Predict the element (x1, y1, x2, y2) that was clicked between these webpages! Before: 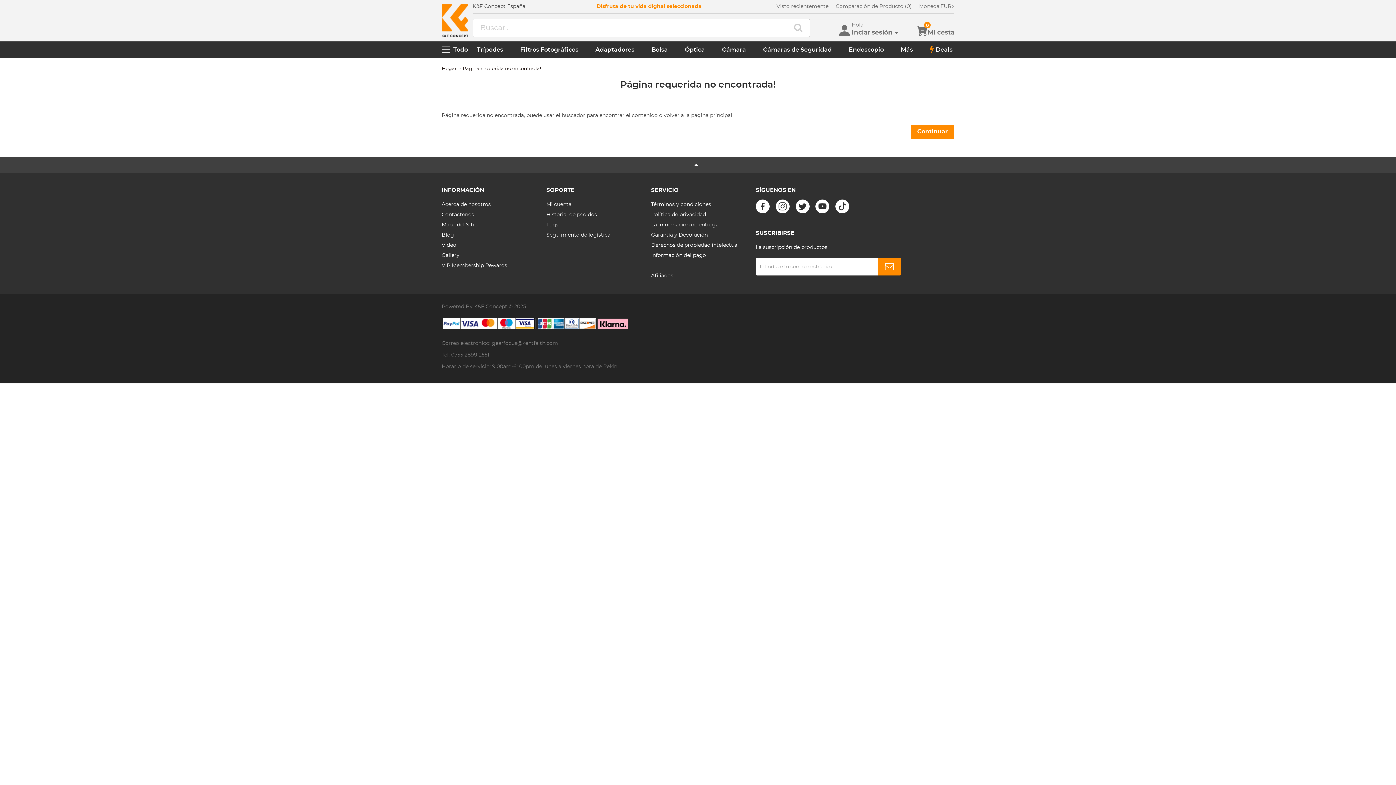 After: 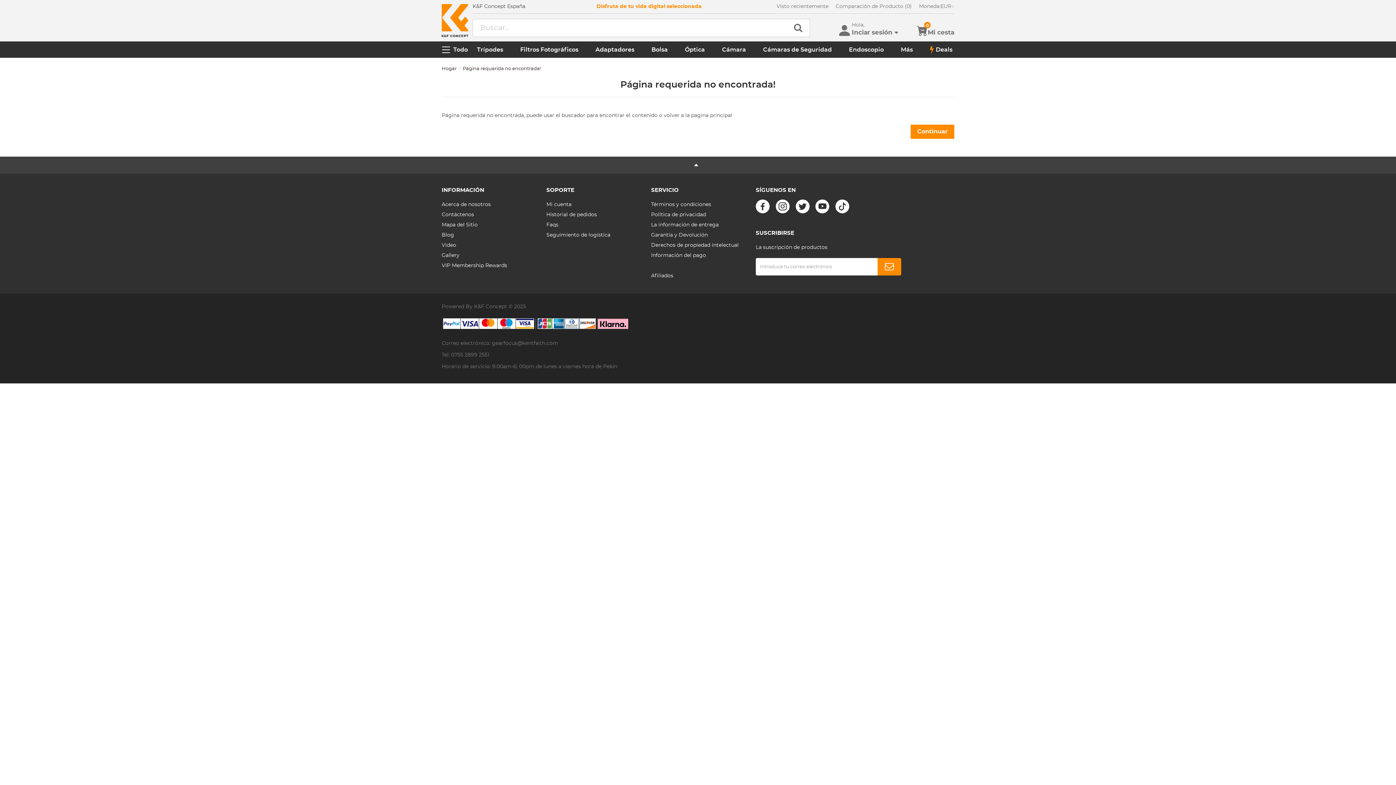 Action: bbox: (786, 18, 810, 37)